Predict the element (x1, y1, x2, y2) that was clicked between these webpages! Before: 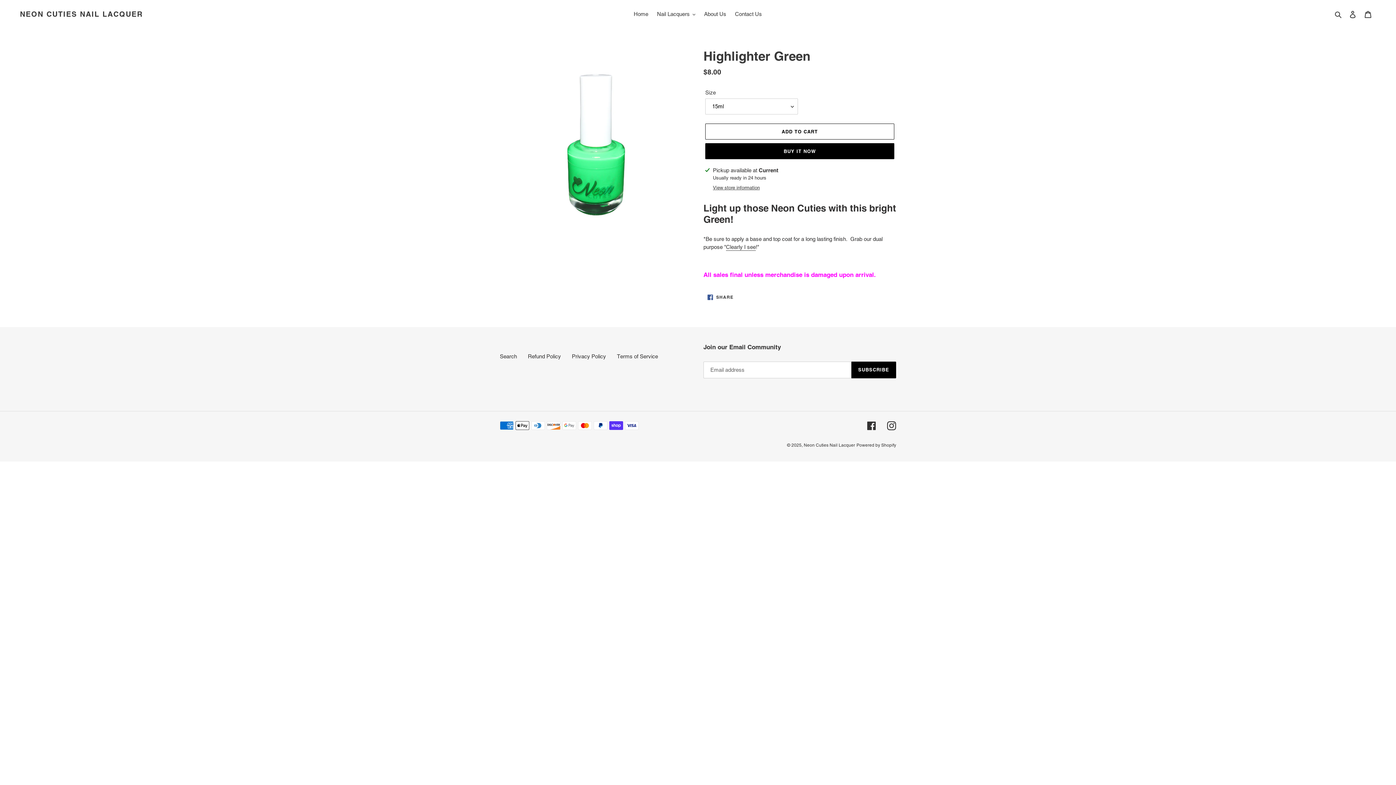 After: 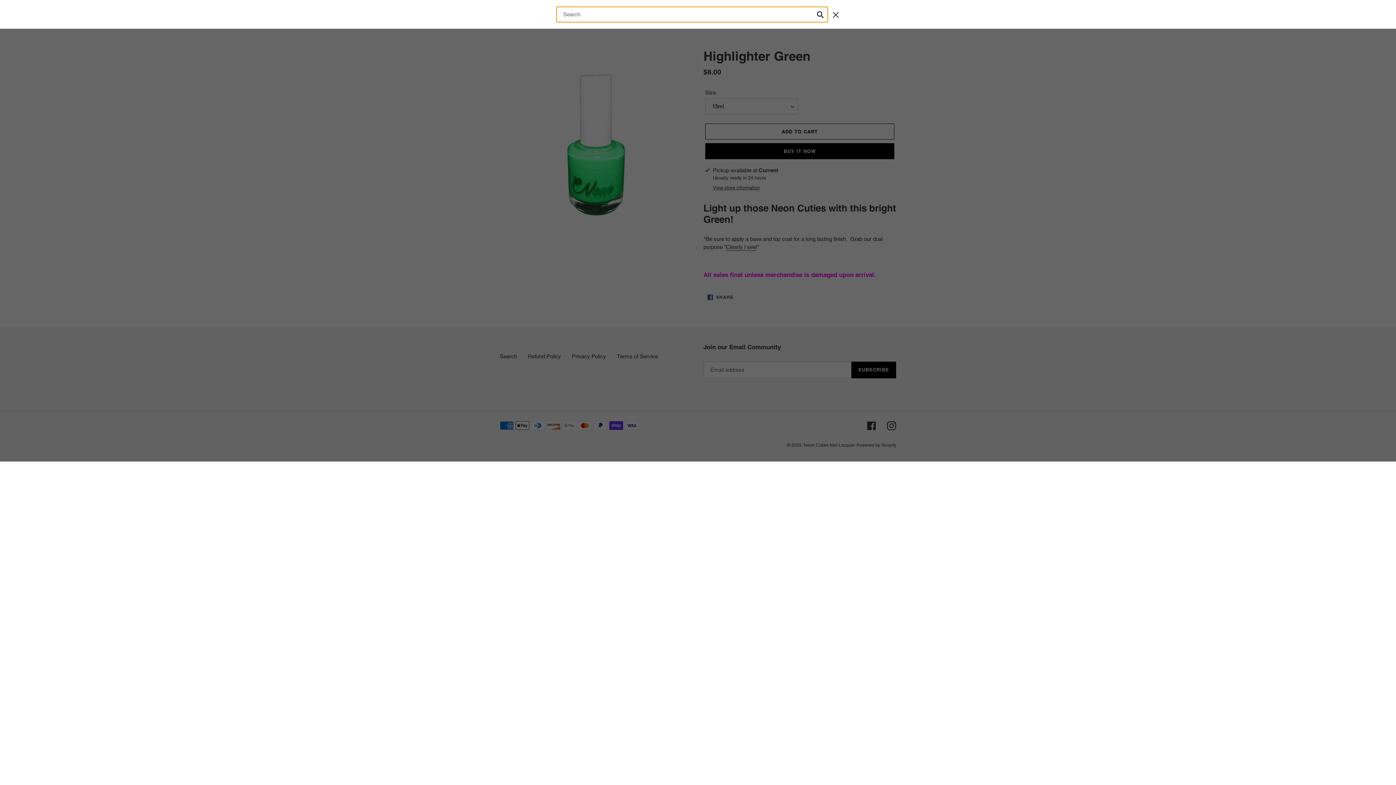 Action: label: Search bbox: (1332, 9, 1345, 18)